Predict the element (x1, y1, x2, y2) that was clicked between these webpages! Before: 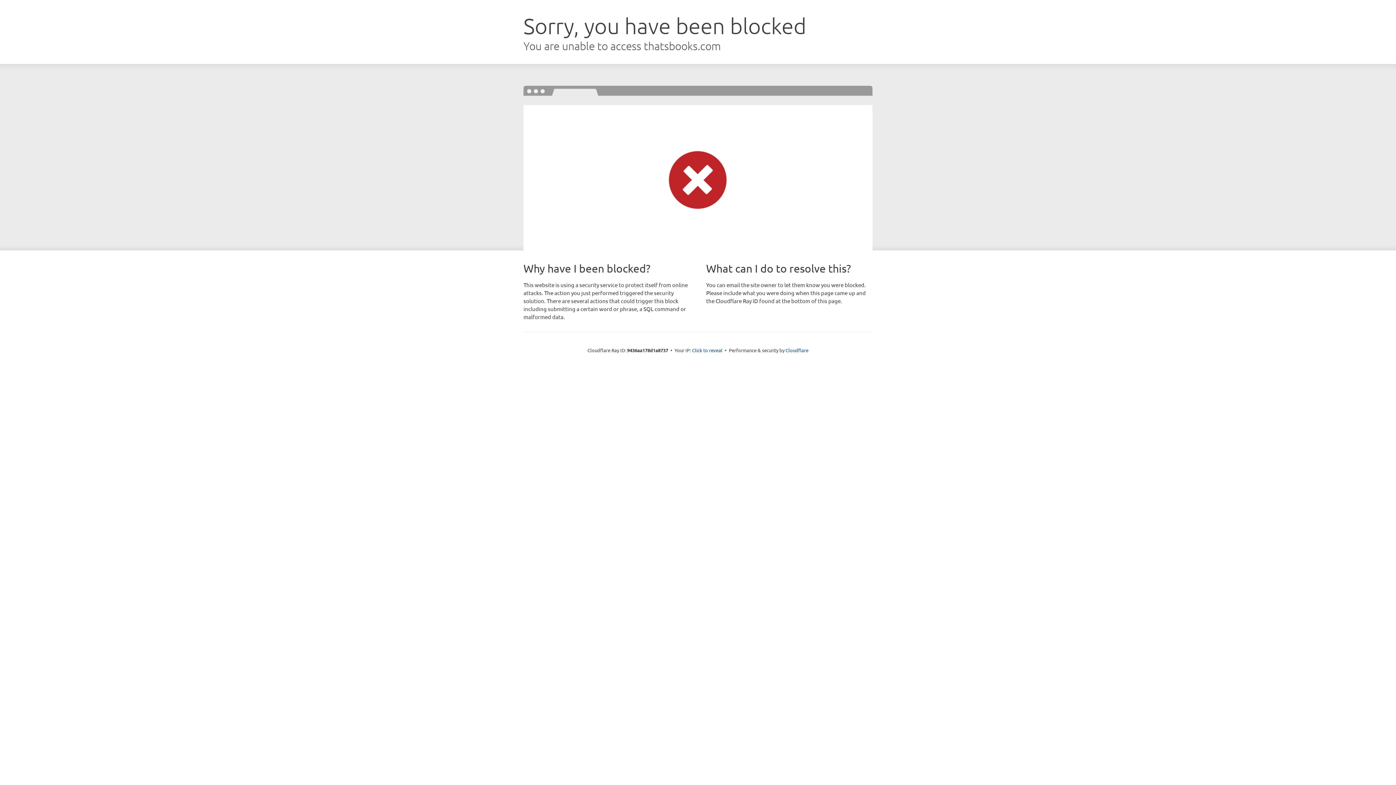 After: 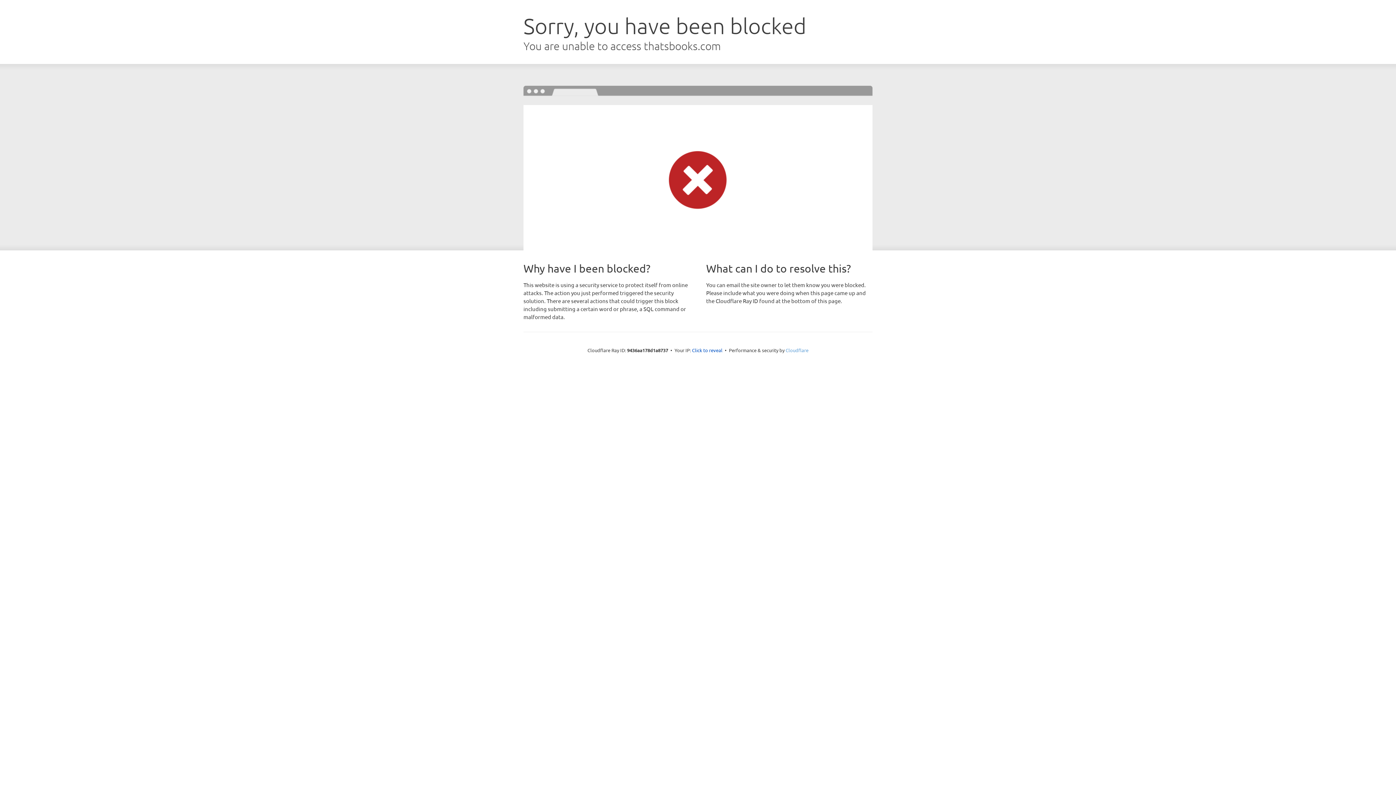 Action: label: Cloudflare bbox: (785, 347, 808, 353)